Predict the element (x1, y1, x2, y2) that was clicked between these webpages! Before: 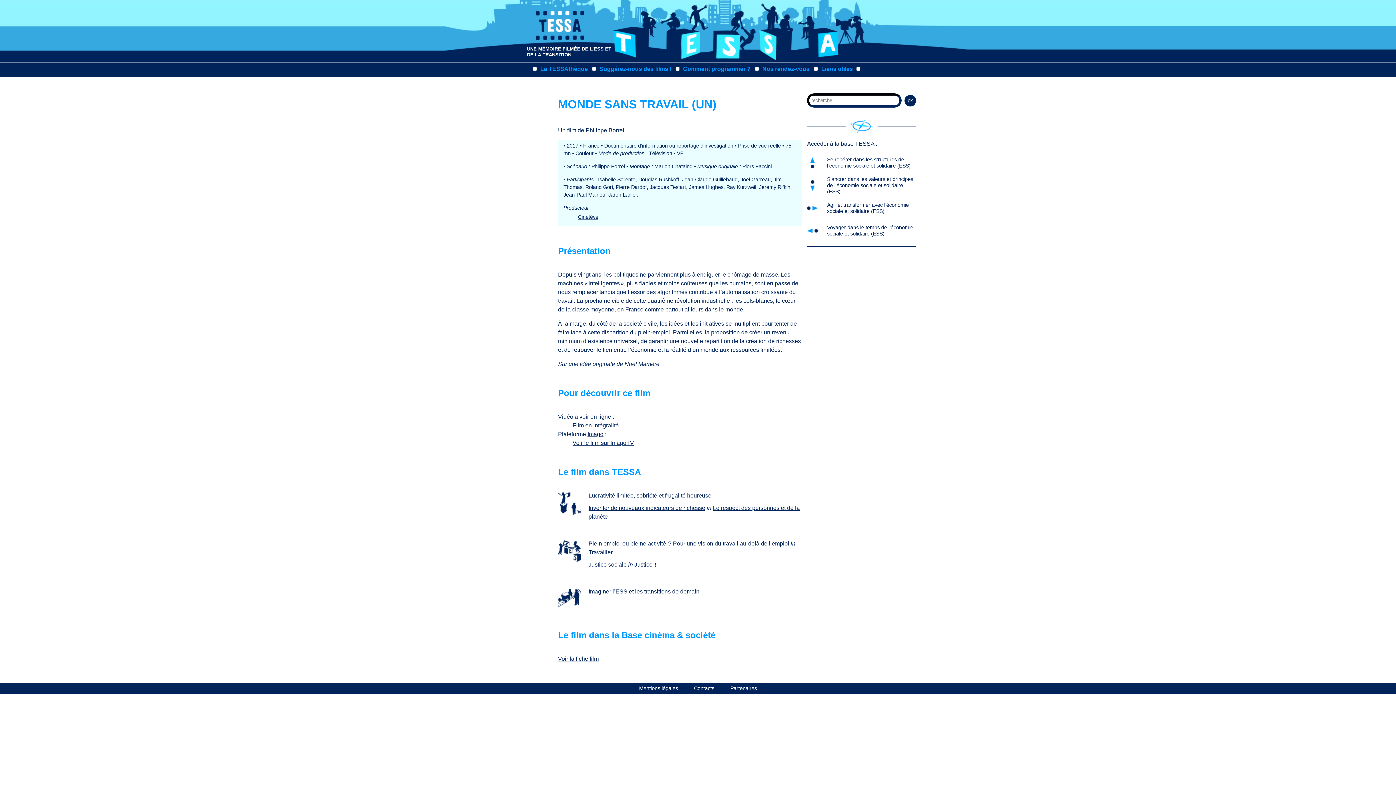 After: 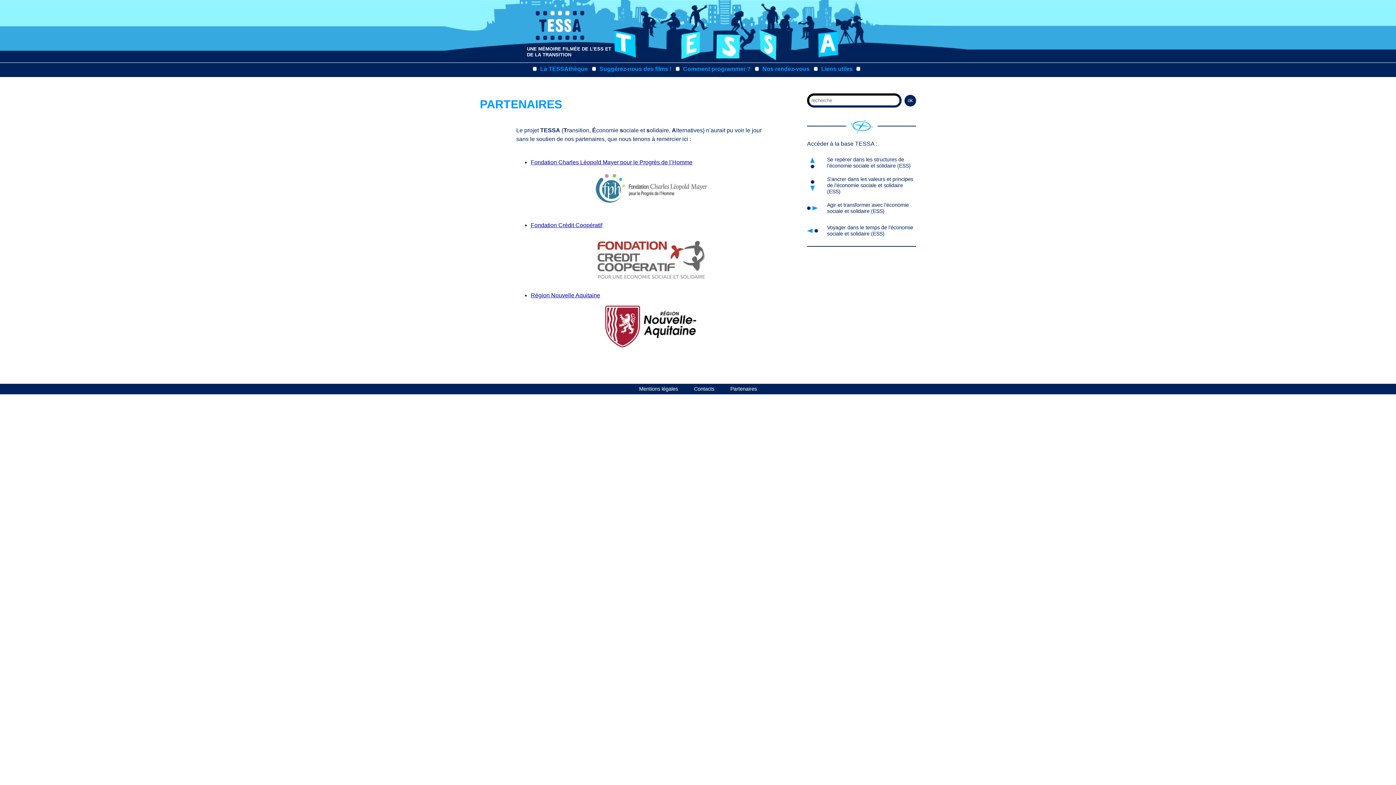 Action: bbox: (730, 685, 757, 691) label: Partenaires